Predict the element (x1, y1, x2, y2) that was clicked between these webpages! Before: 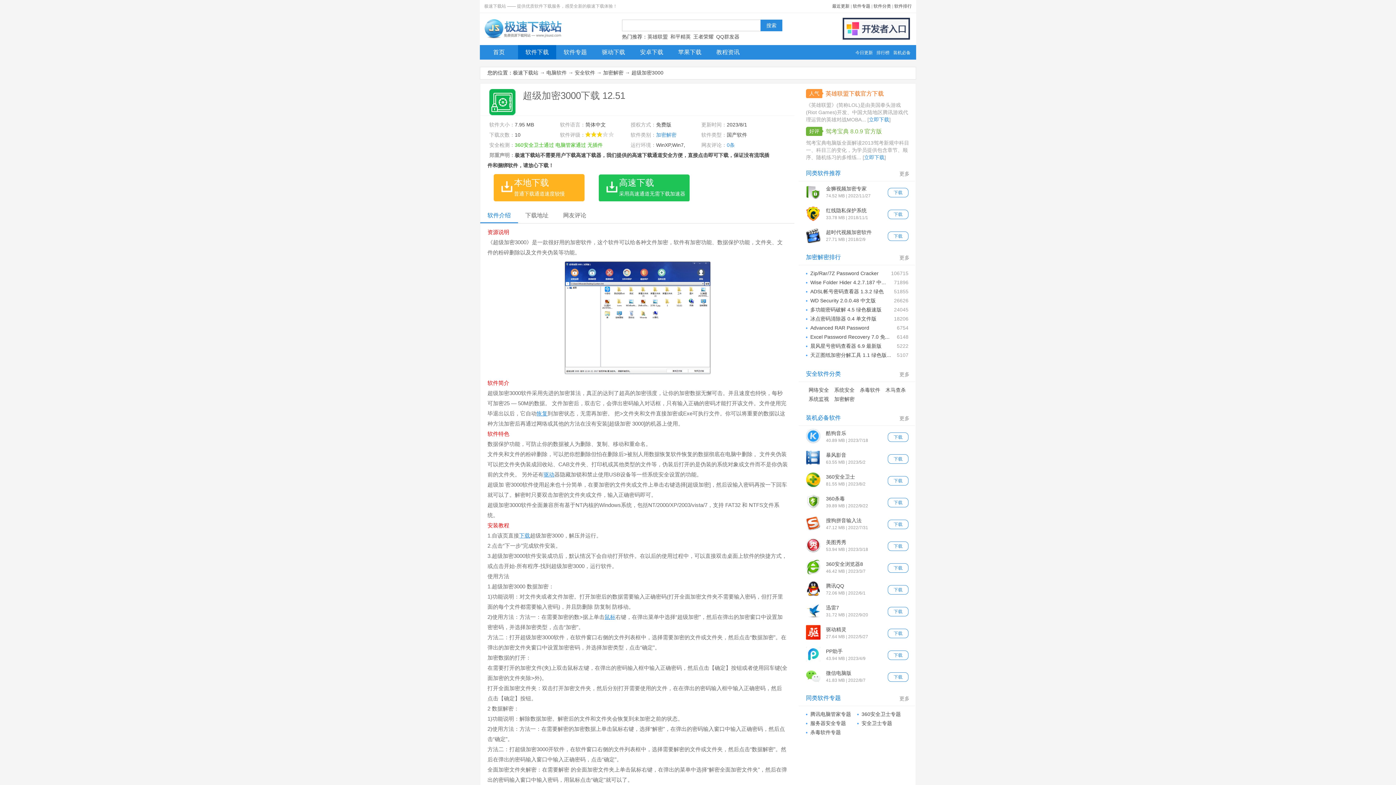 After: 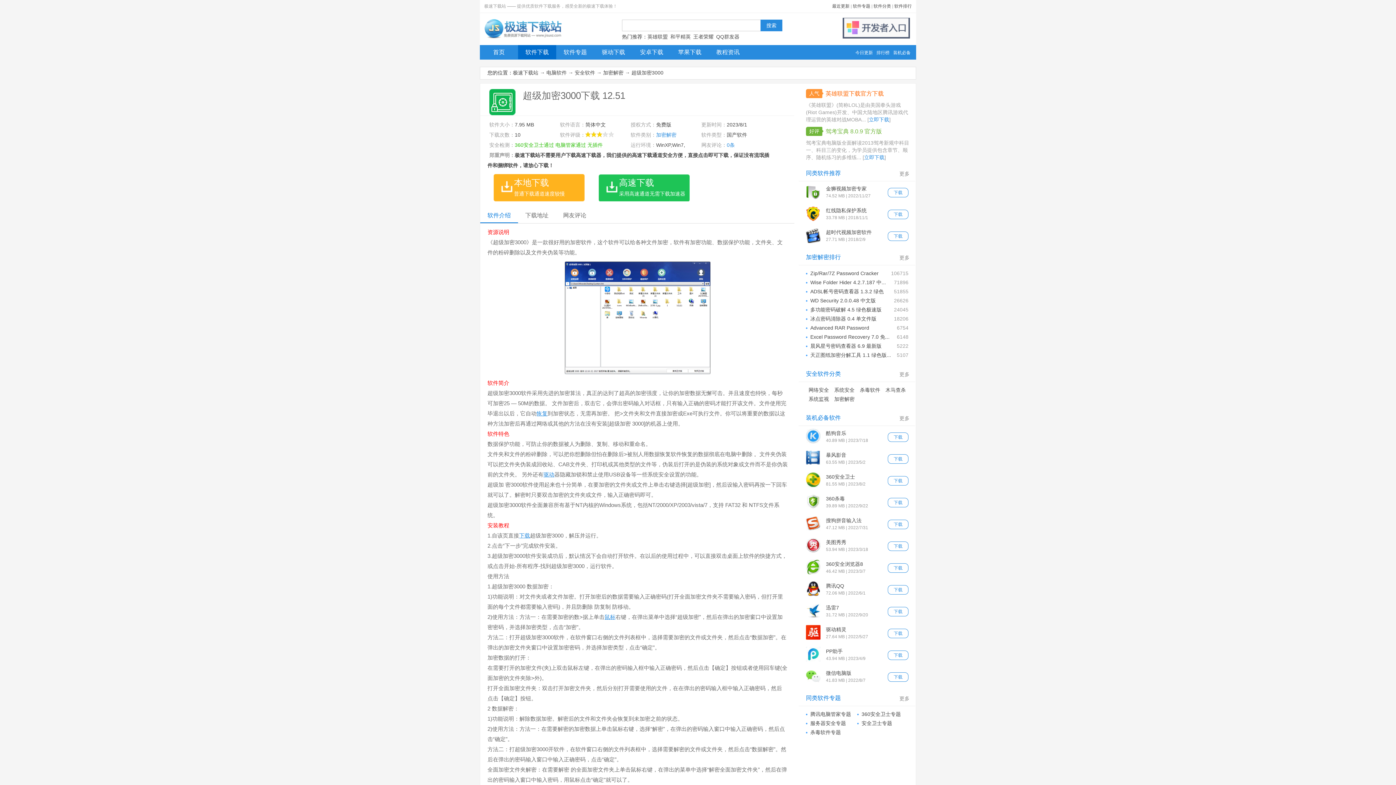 Action: bbox: (842, 35, 910, 40)